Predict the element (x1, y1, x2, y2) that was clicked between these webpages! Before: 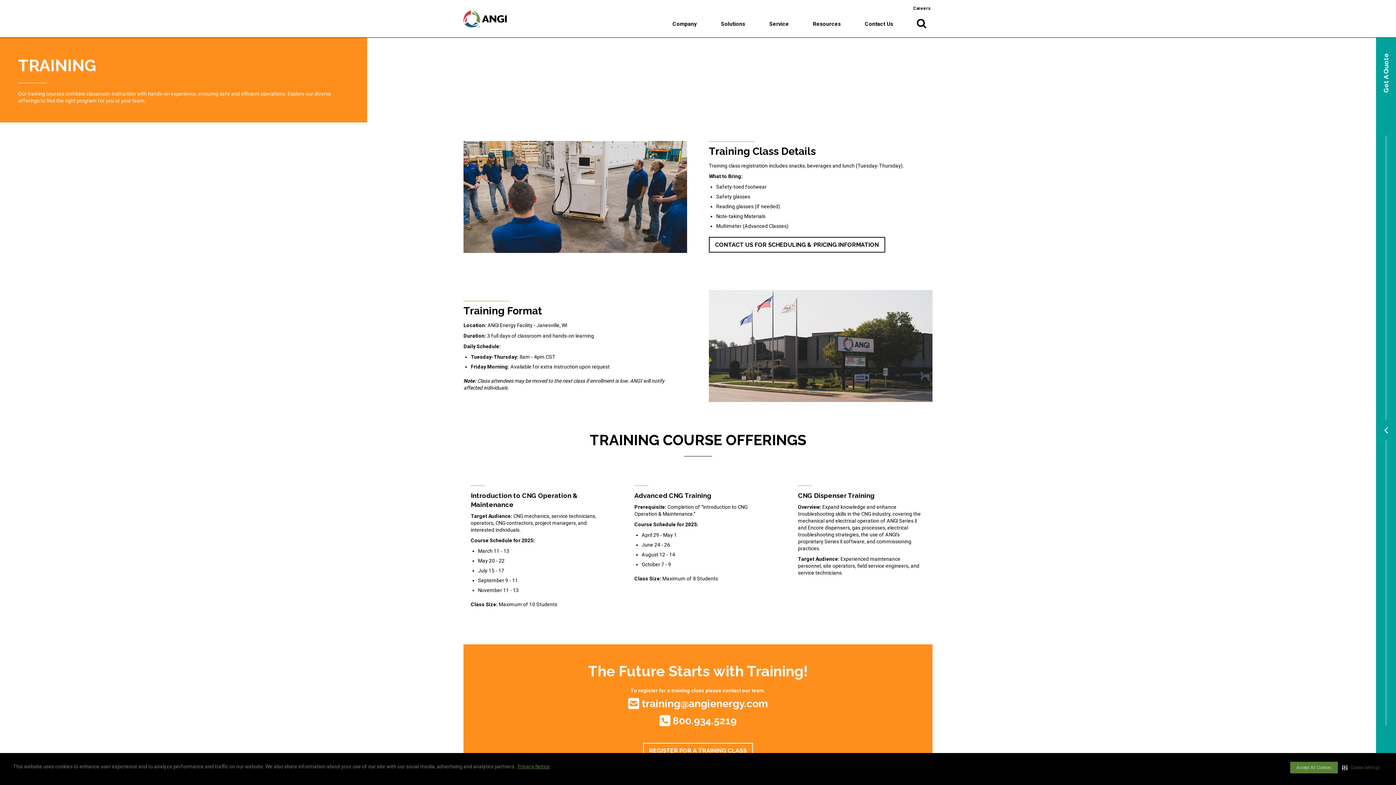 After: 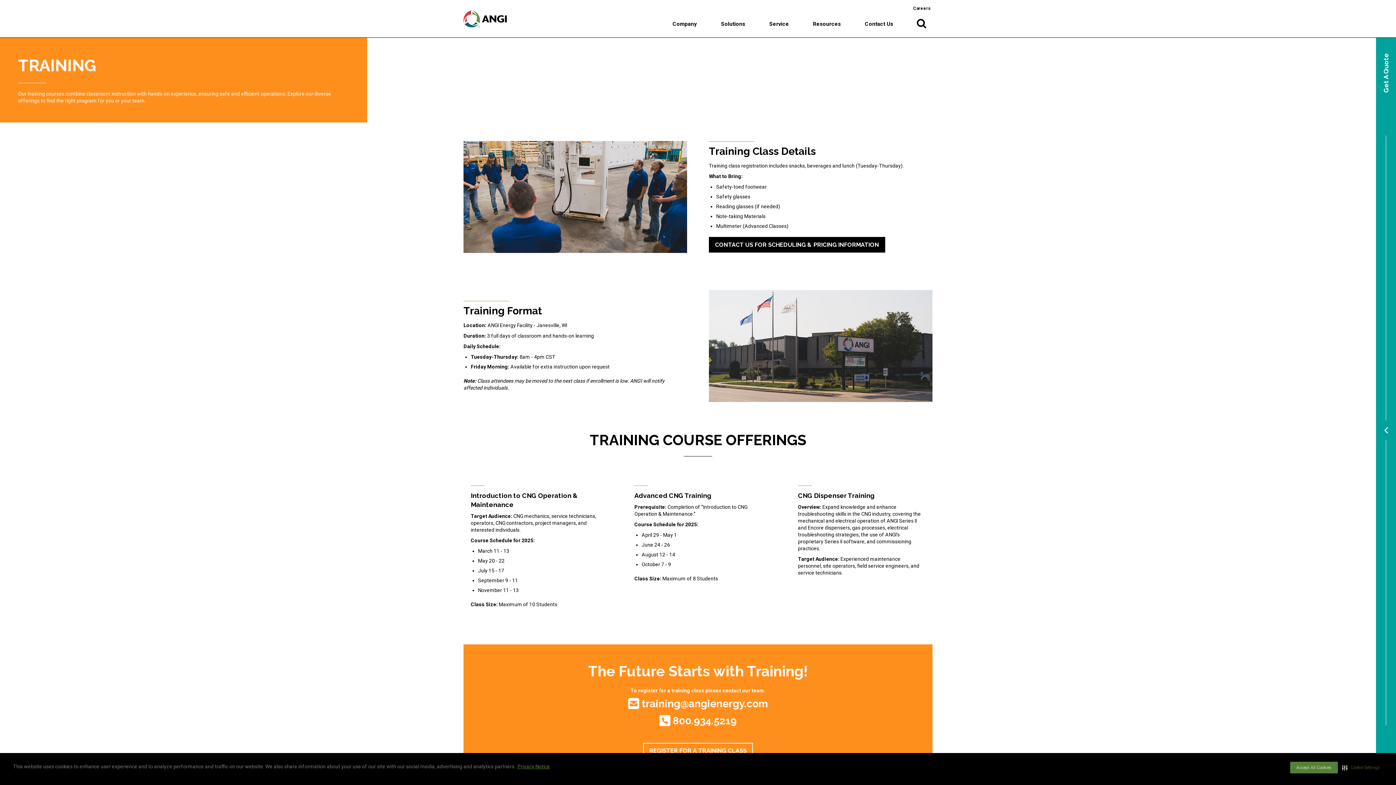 Action: label: CONTACT US FOR SCHEDULING & PRICING INFORMATION bbox: (709, 236, 885, 252)